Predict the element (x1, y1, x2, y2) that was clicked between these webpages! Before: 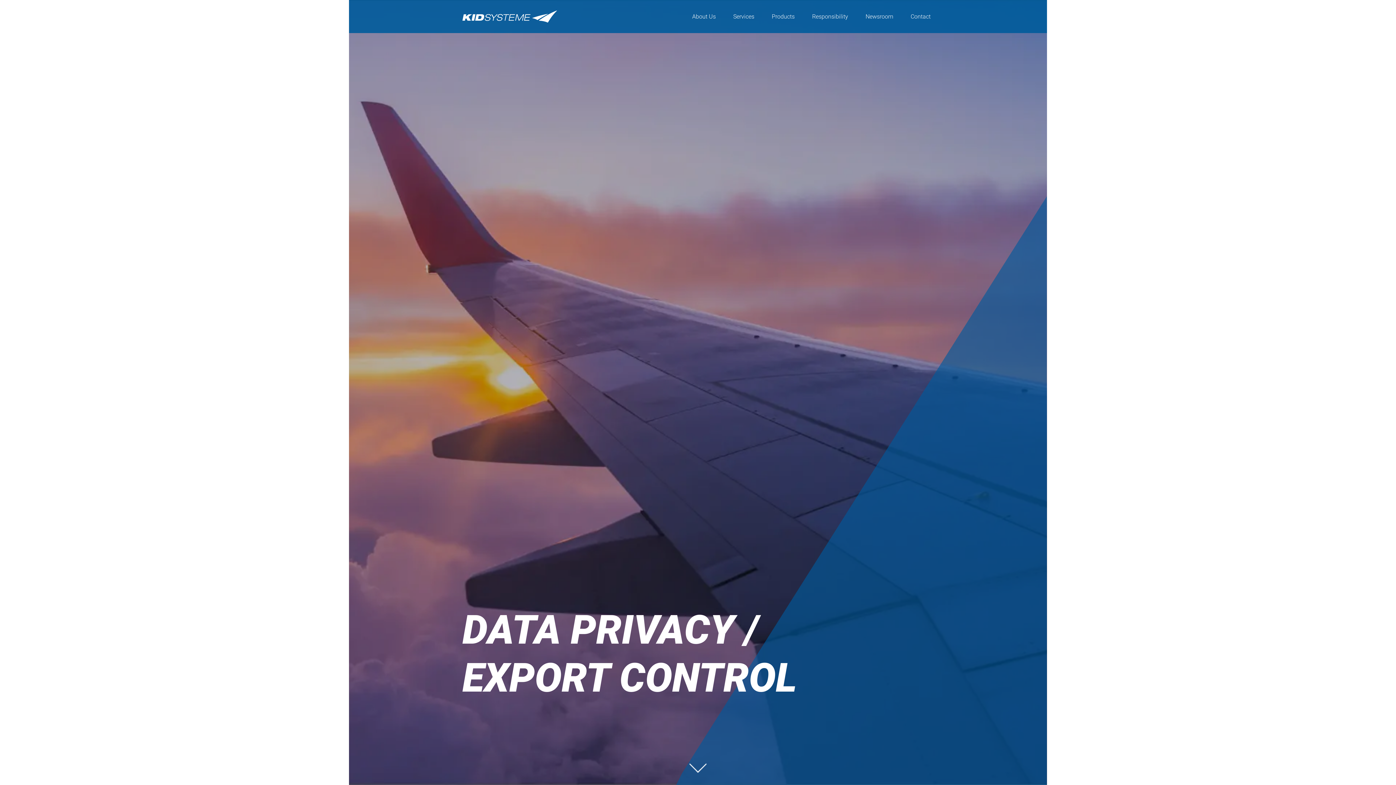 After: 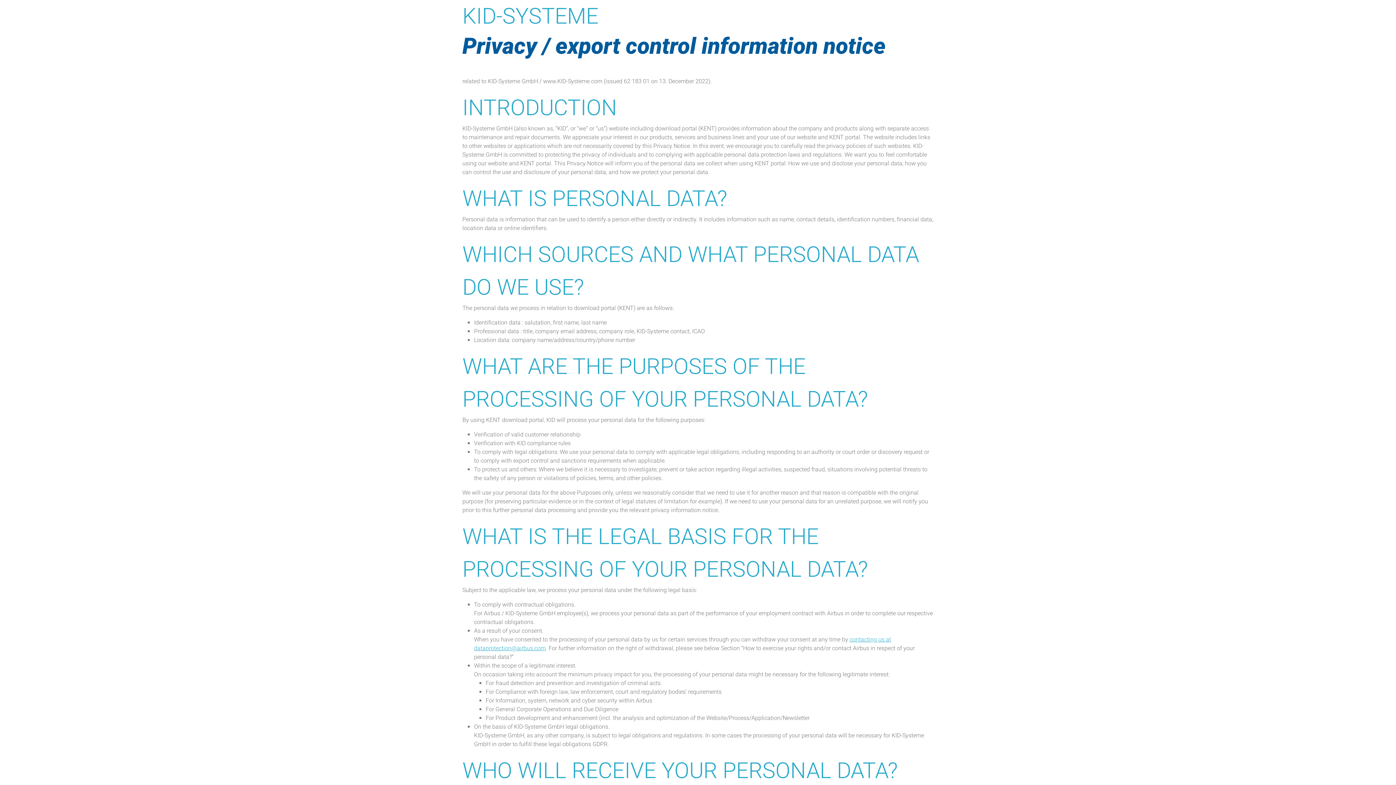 Action: bbox: (689, 761, 706, 774)